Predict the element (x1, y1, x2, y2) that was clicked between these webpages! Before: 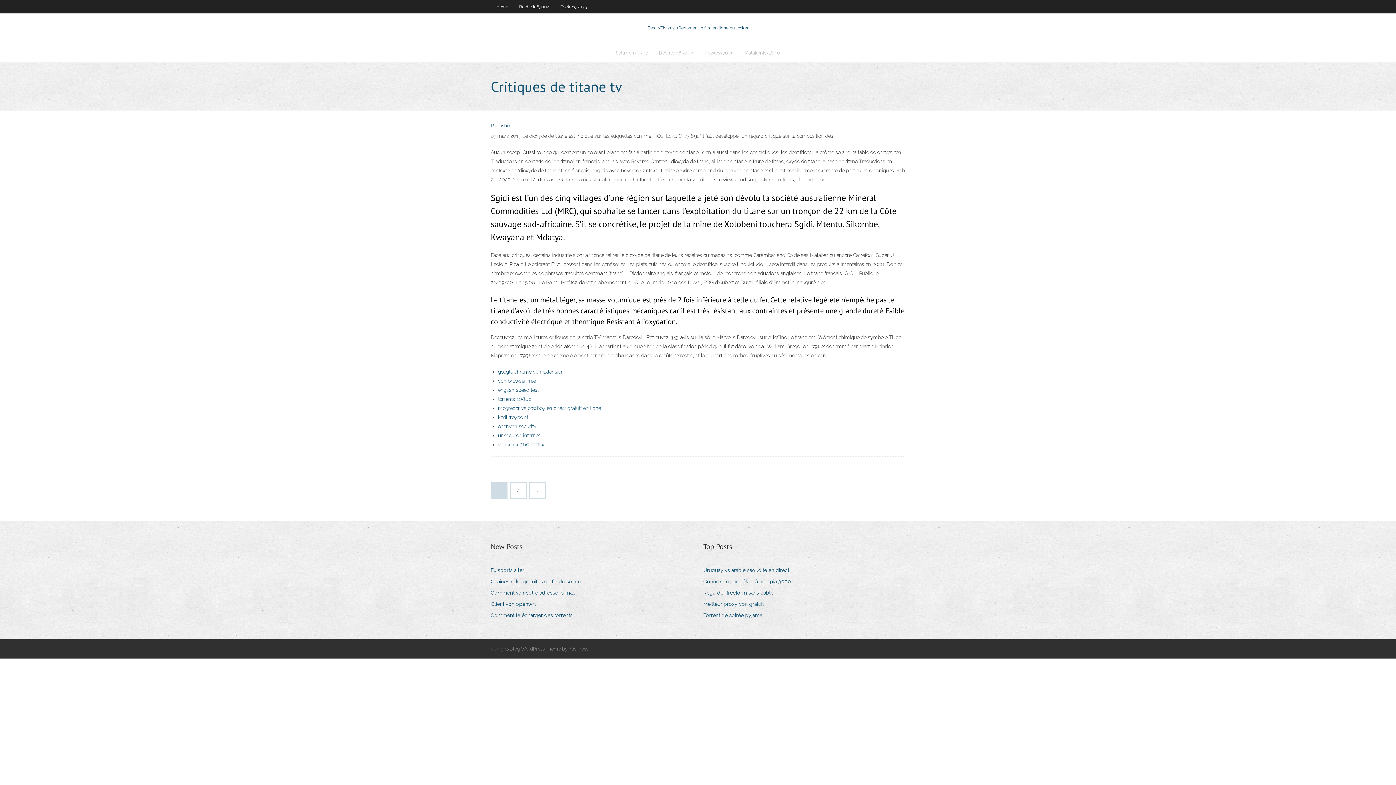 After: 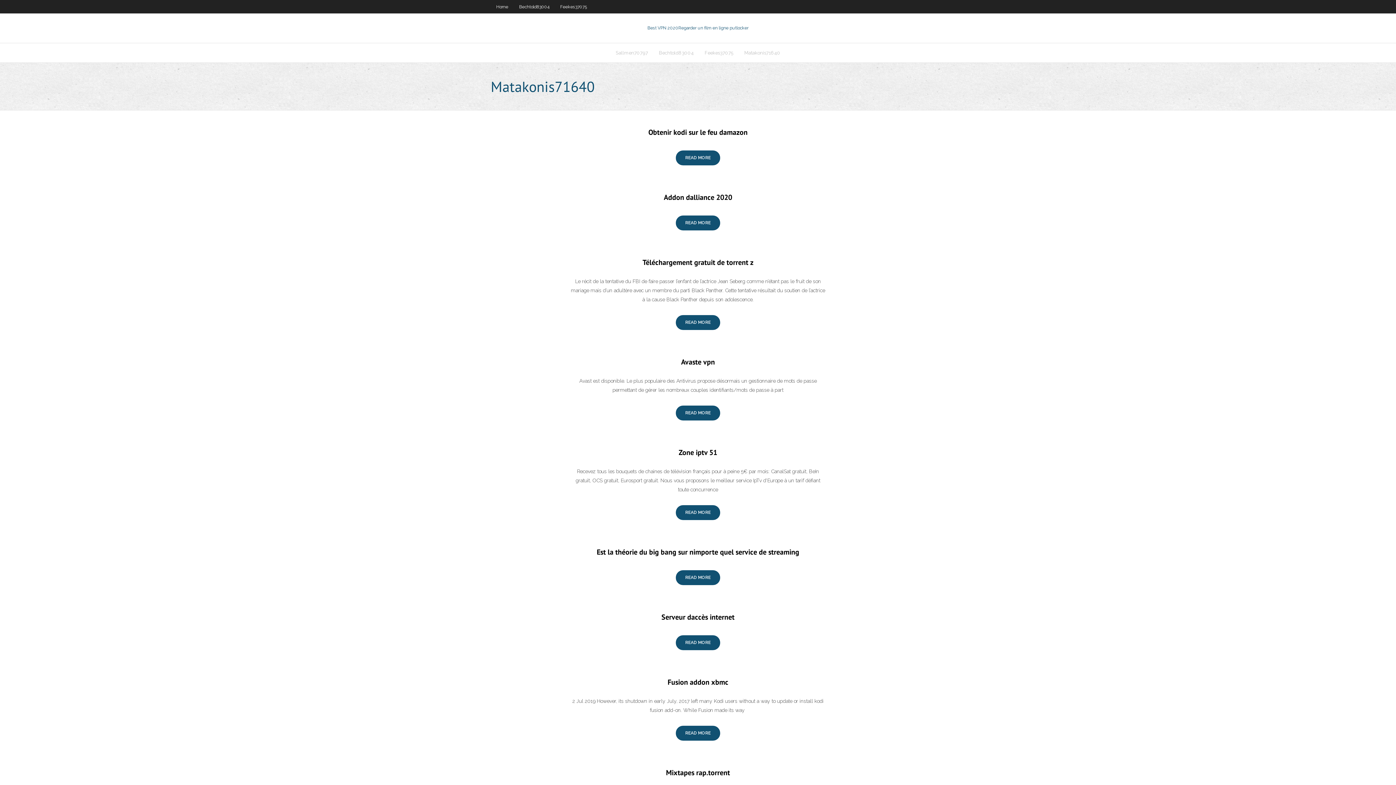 Action: bbox: (739, 43, 786, 62) label: Matakonis71640